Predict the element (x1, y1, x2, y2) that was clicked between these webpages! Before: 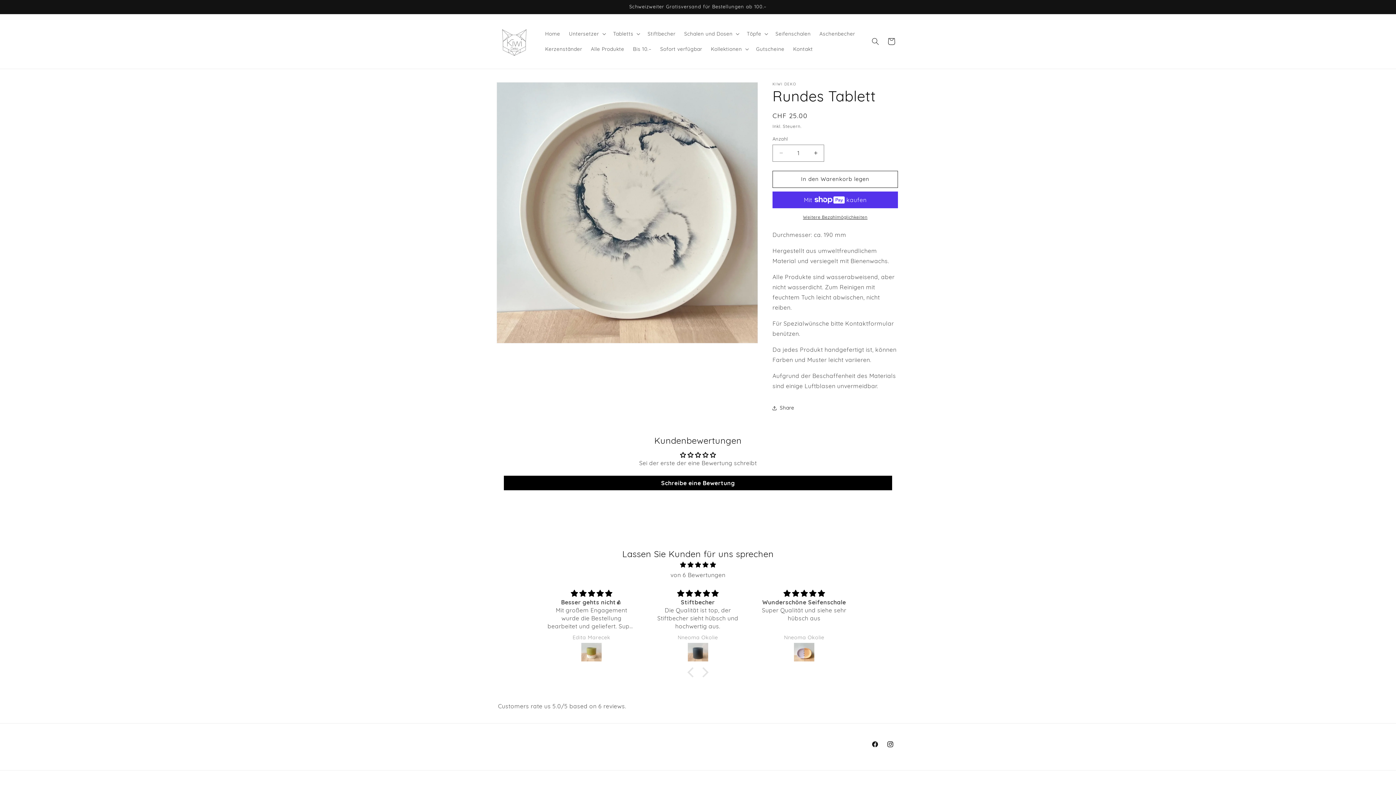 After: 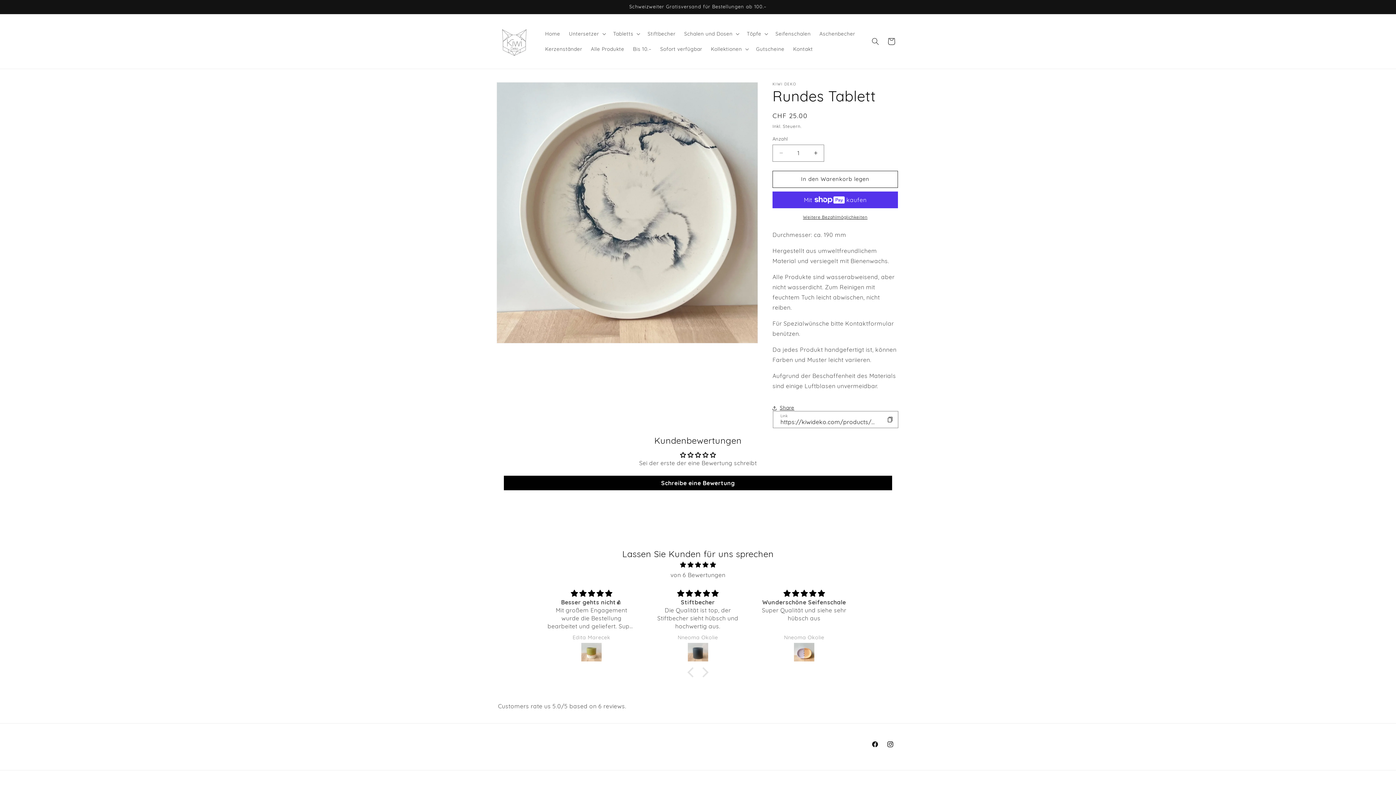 Action: label: Share bbox: (772, 400, 794, 416)